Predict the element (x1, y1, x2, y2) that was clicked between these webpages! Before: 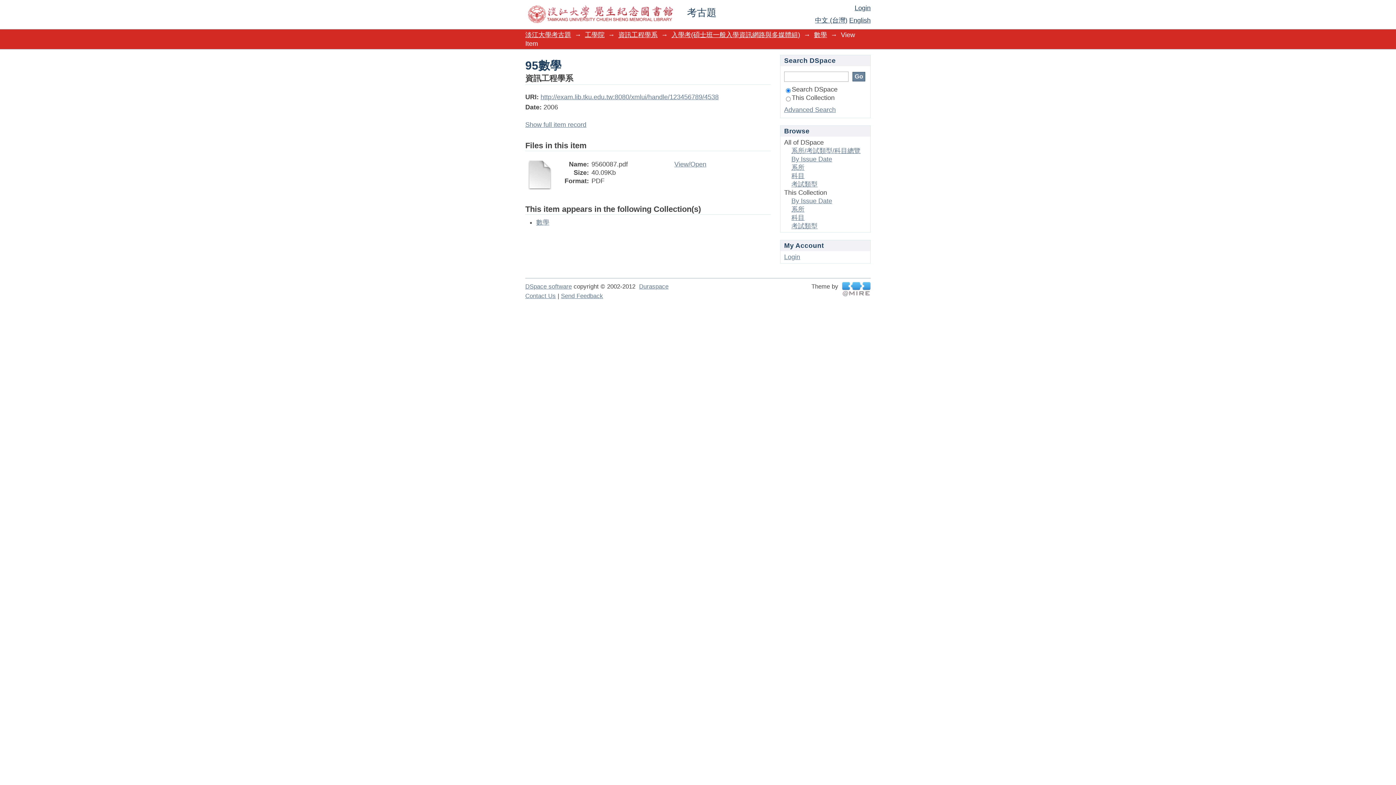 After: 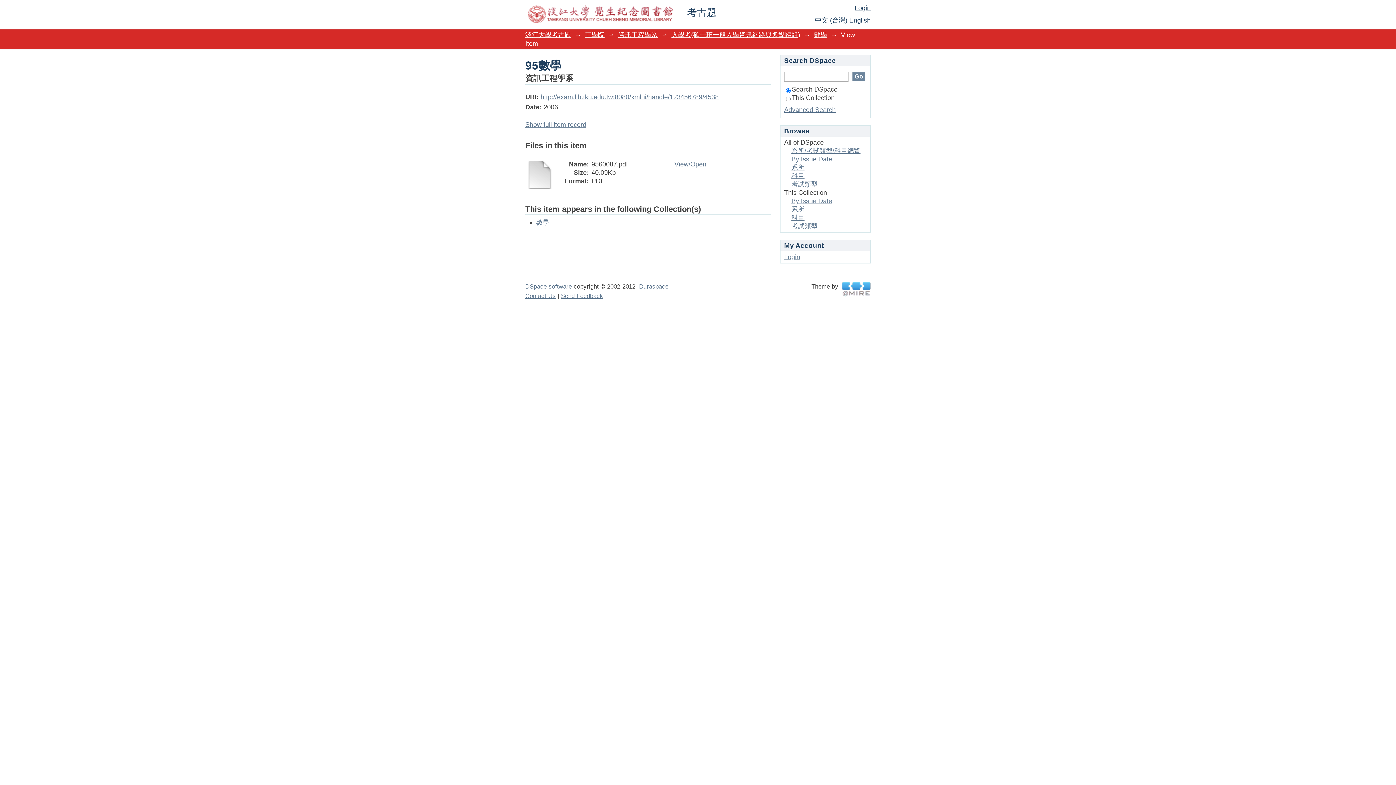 Action: bbox: (540, 93, 718, 100) label: http://exam.lib.tku.edu.tw:8080/xmlui/handle/123456789/4538